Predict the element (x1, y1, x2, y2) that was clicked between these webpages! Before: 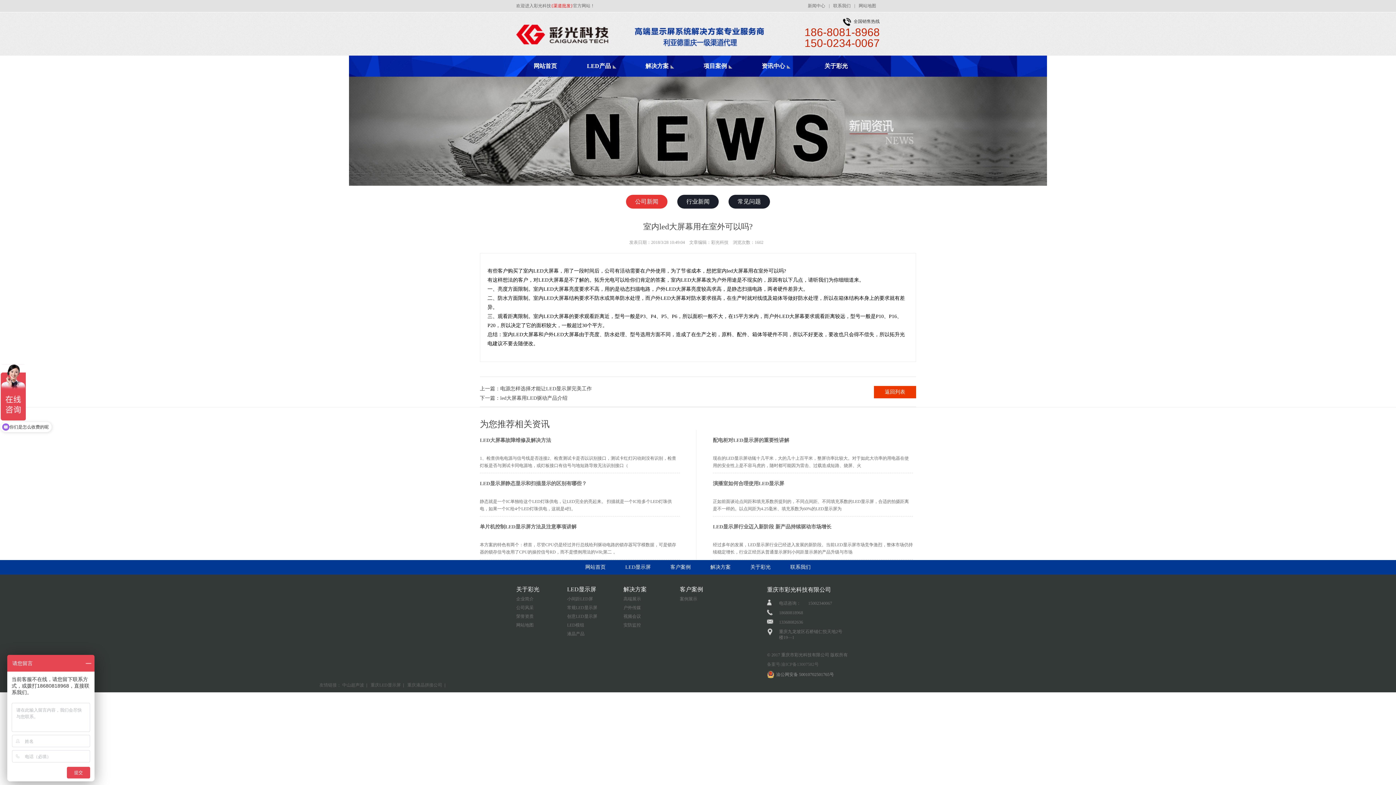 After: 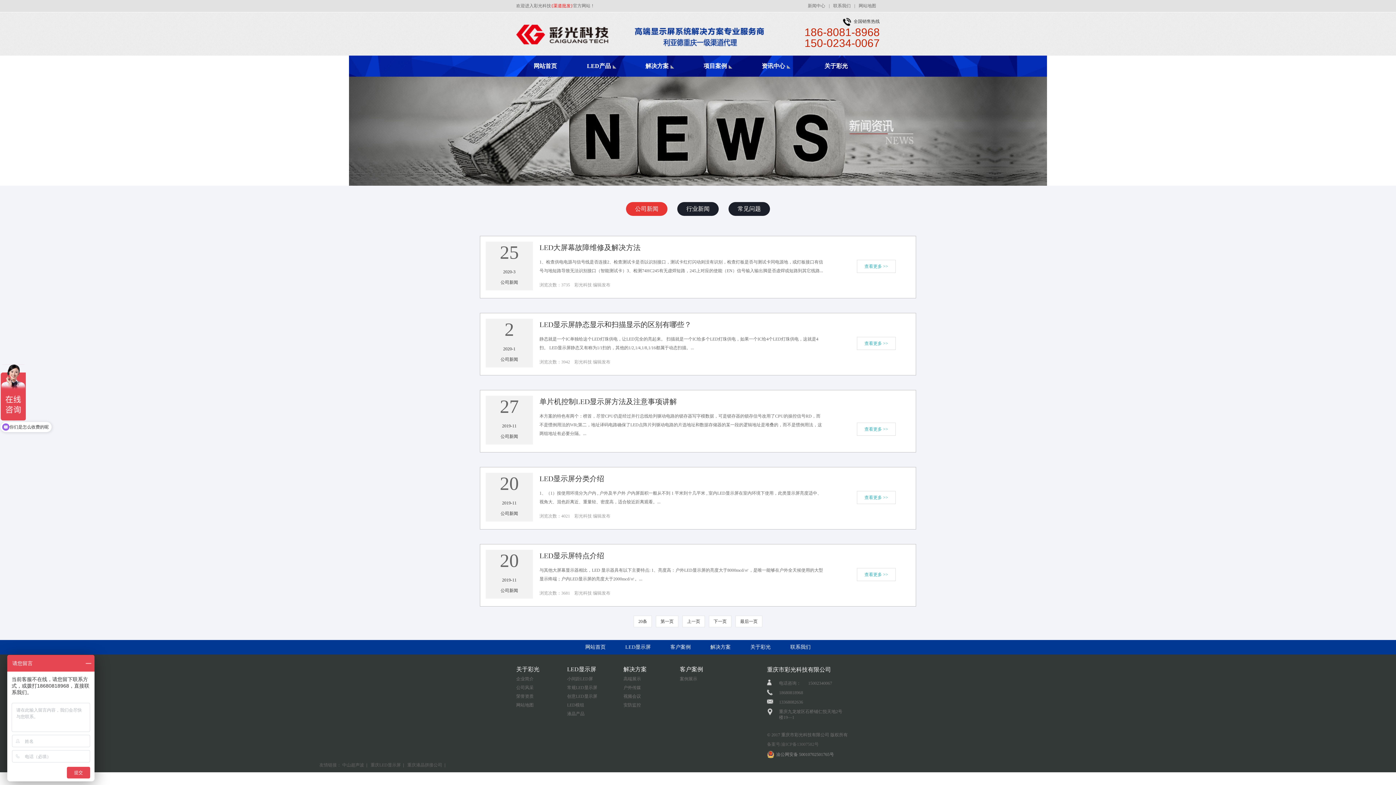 Action: label: 公司新闻 bbox: (749, 75, 821, 76)